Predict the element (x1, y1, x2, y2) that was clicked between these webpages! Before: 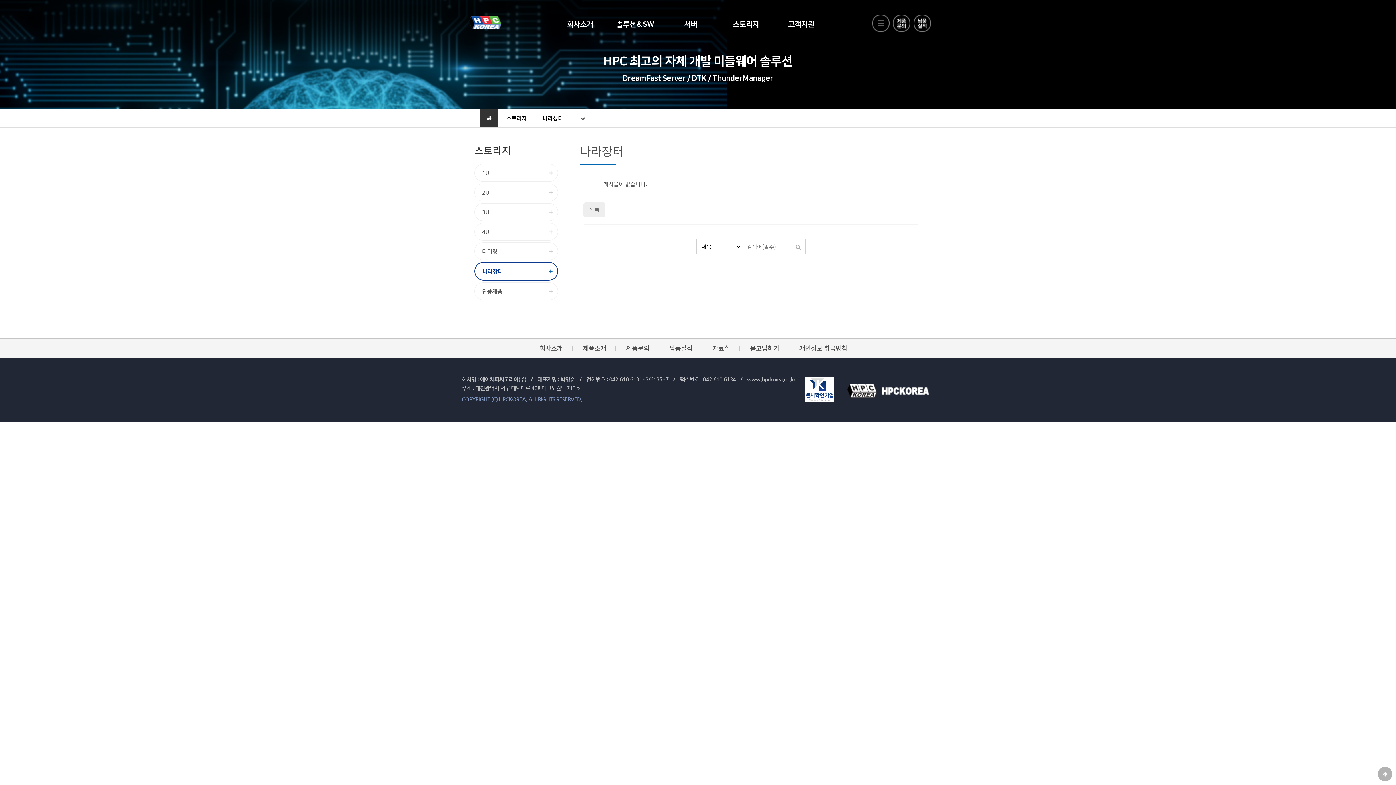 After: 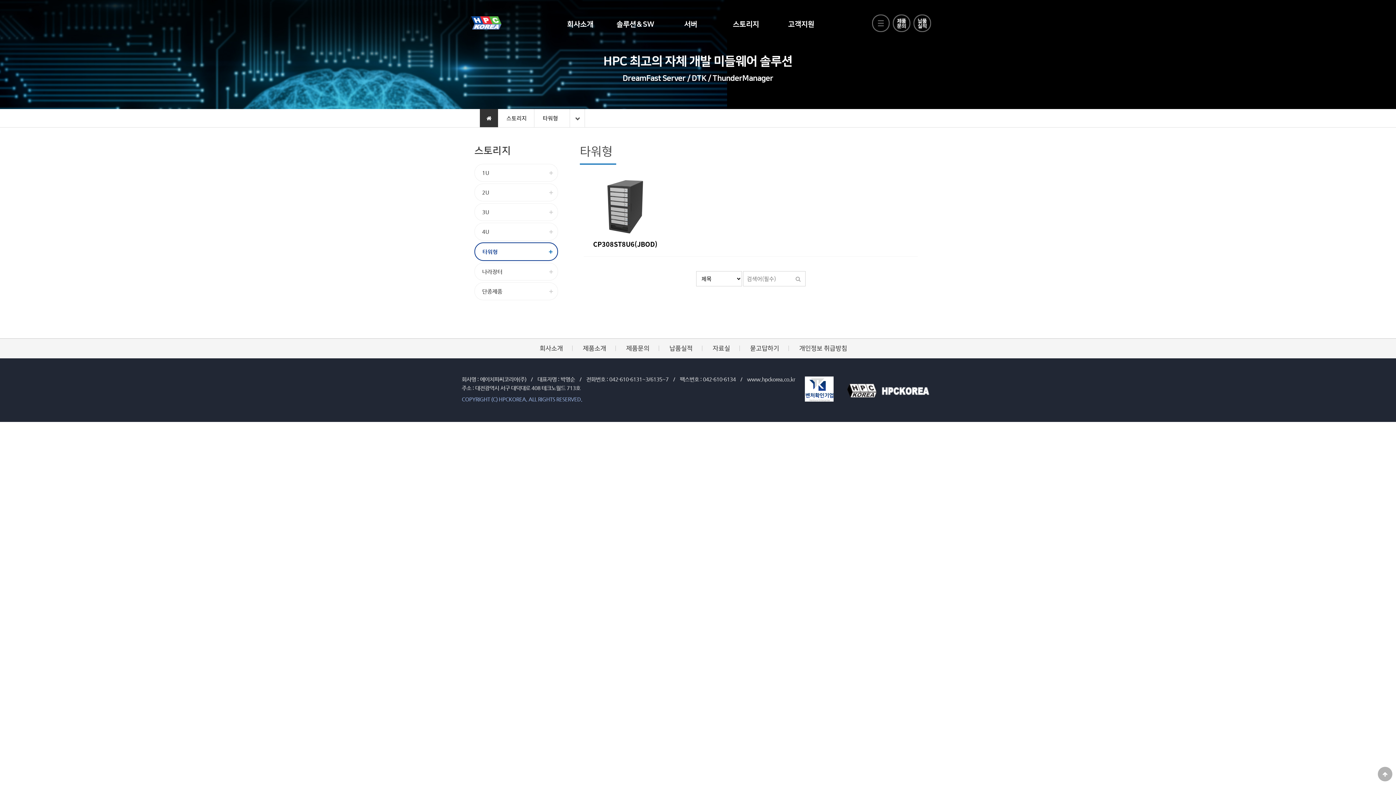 Action: label: 타워형 bbox: (474, 242, 558, 260)